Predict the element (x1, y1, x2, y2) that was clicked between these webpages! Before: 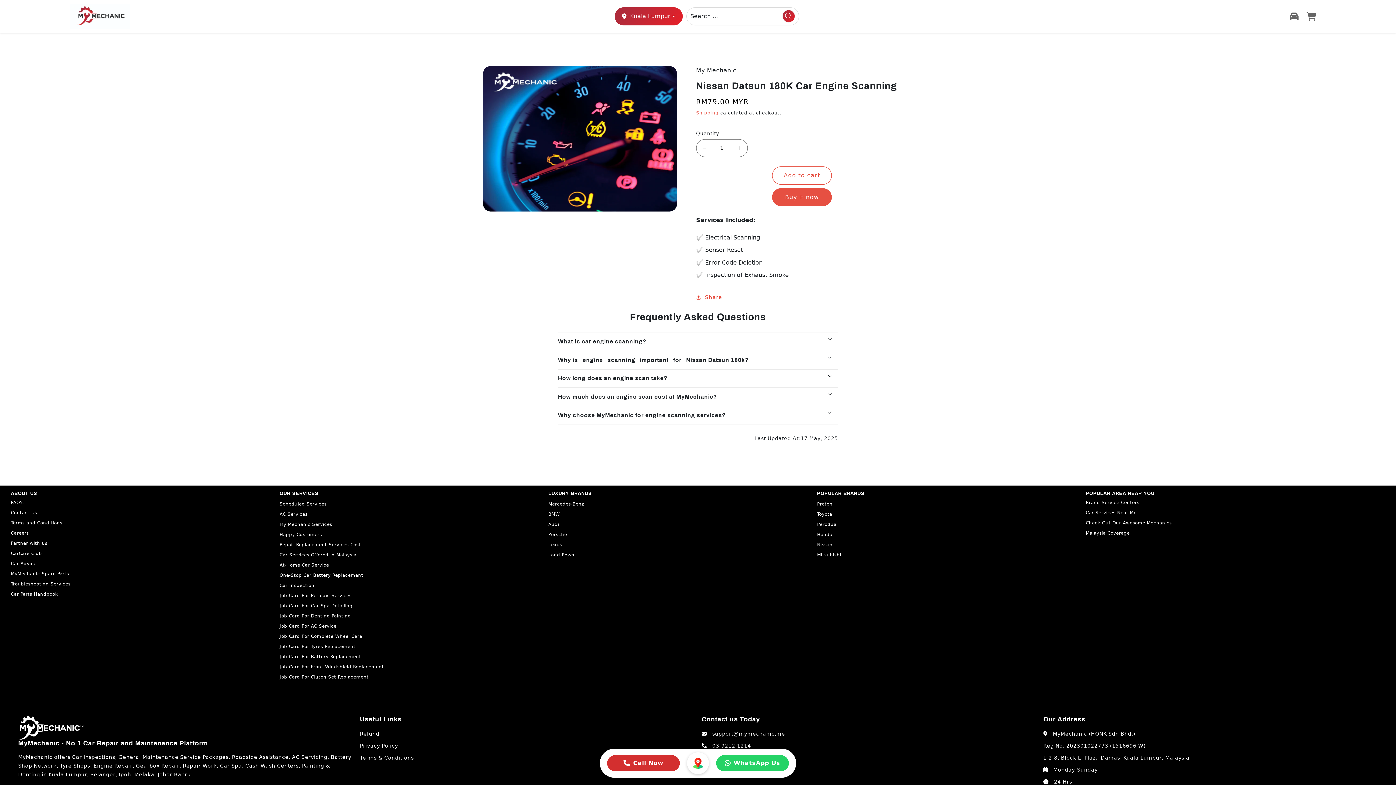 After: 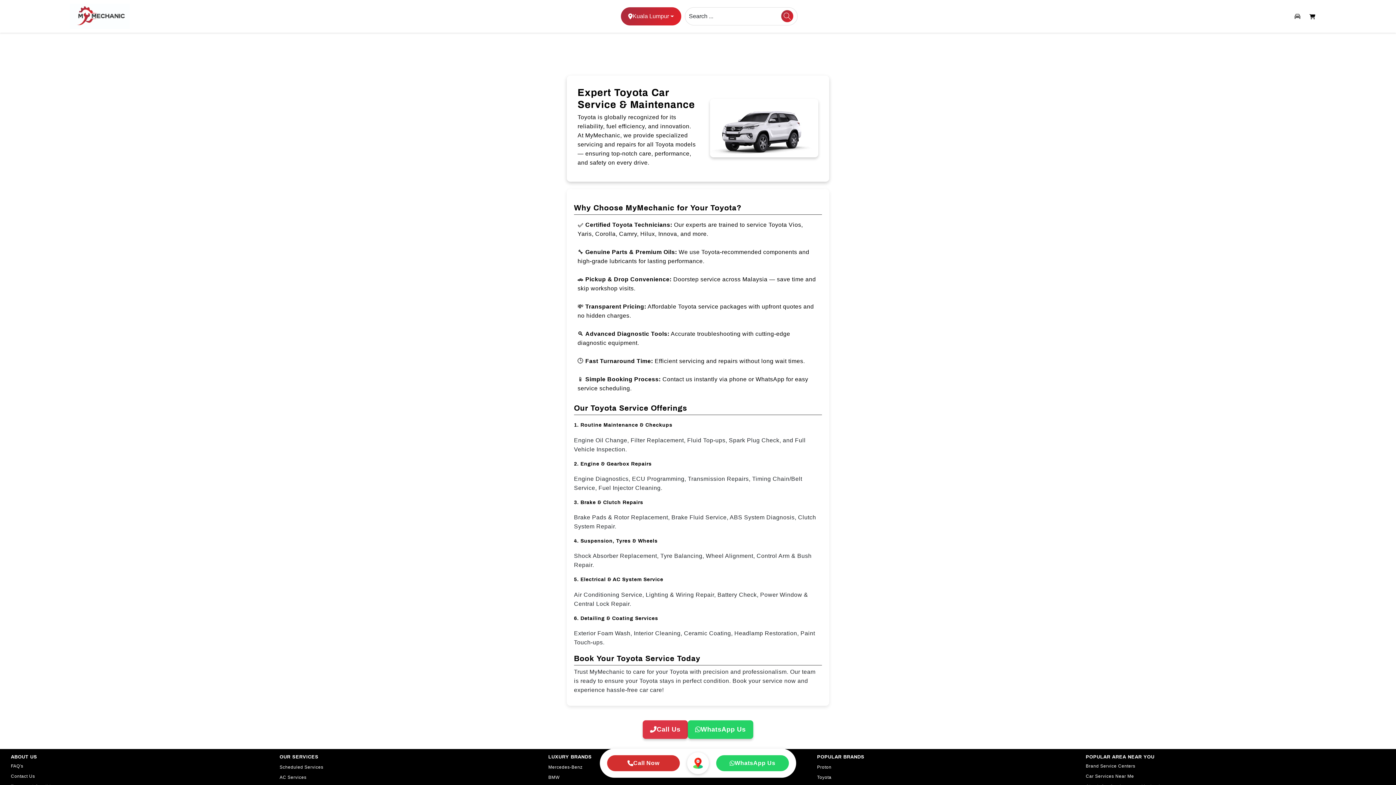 Action: bbox: (817, 511, 832, 516) label: Toyota